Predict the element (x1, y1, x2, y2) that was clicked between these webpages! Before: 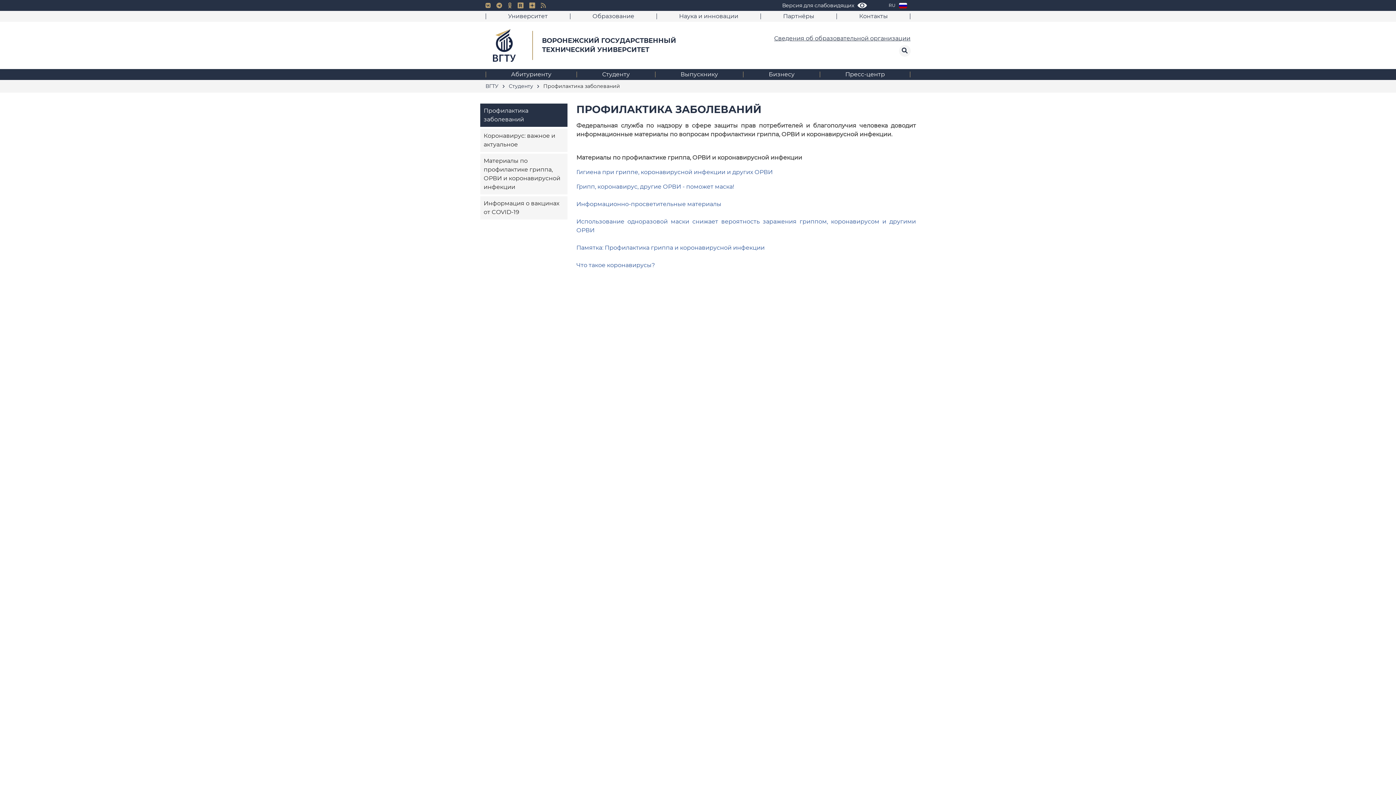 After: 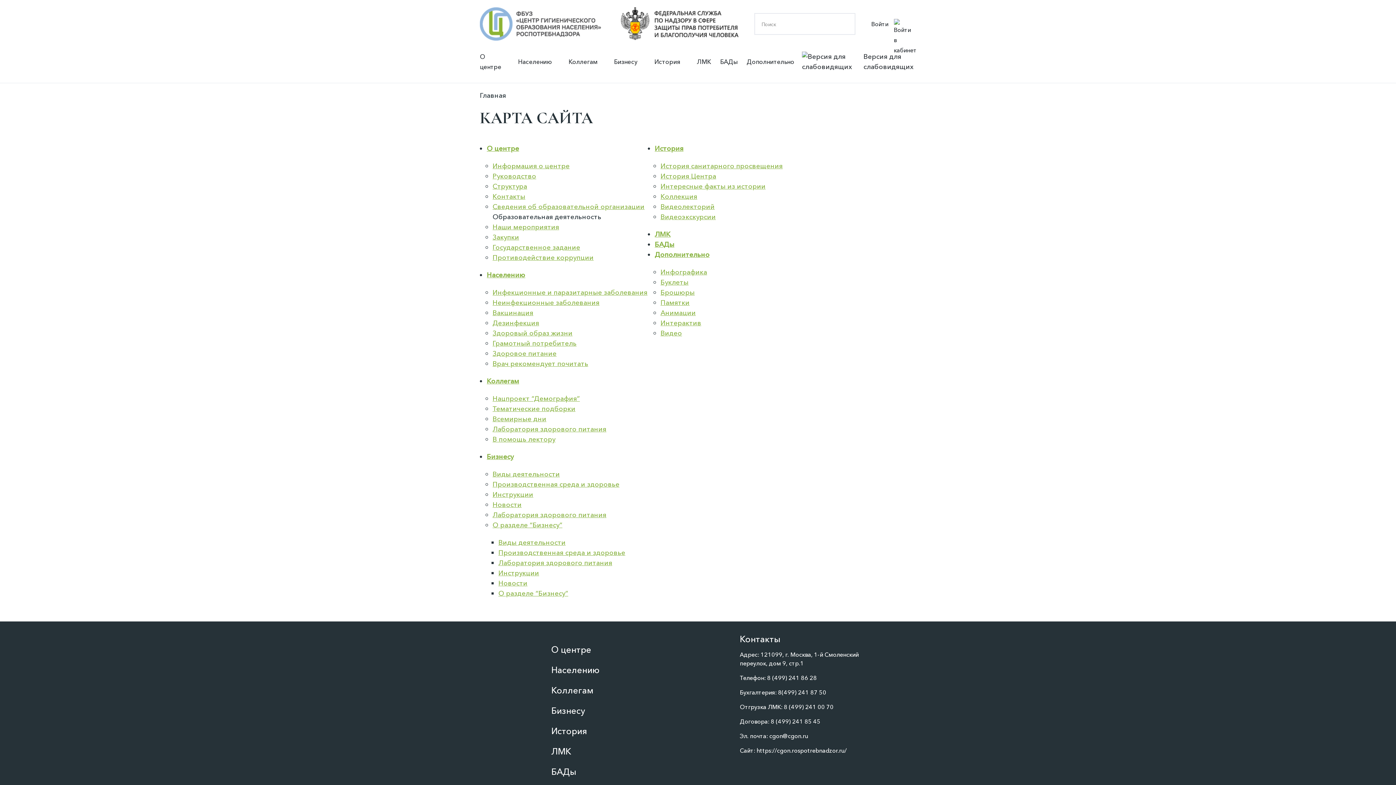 Action: bbox: (576, 200, 721, 207) label: Информационно-просветительные материалы